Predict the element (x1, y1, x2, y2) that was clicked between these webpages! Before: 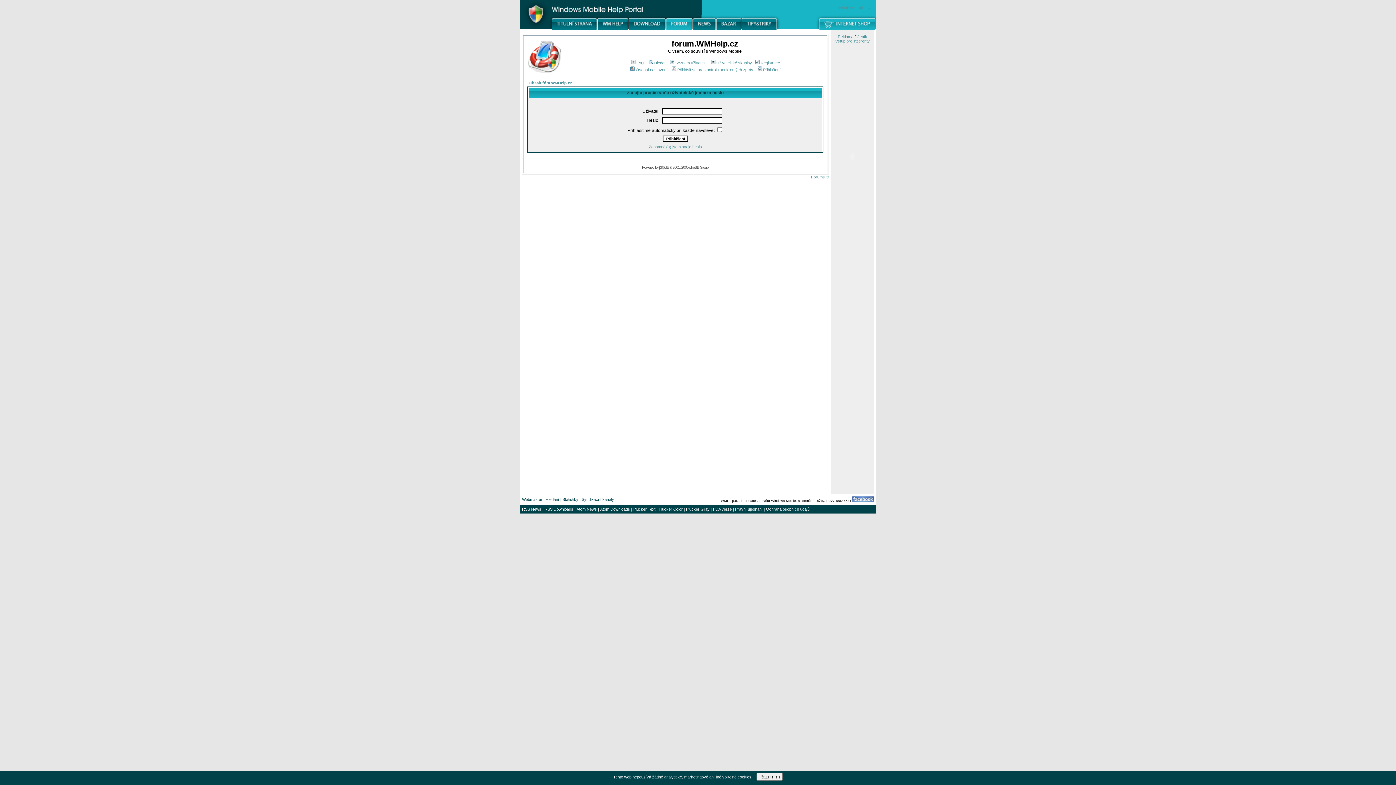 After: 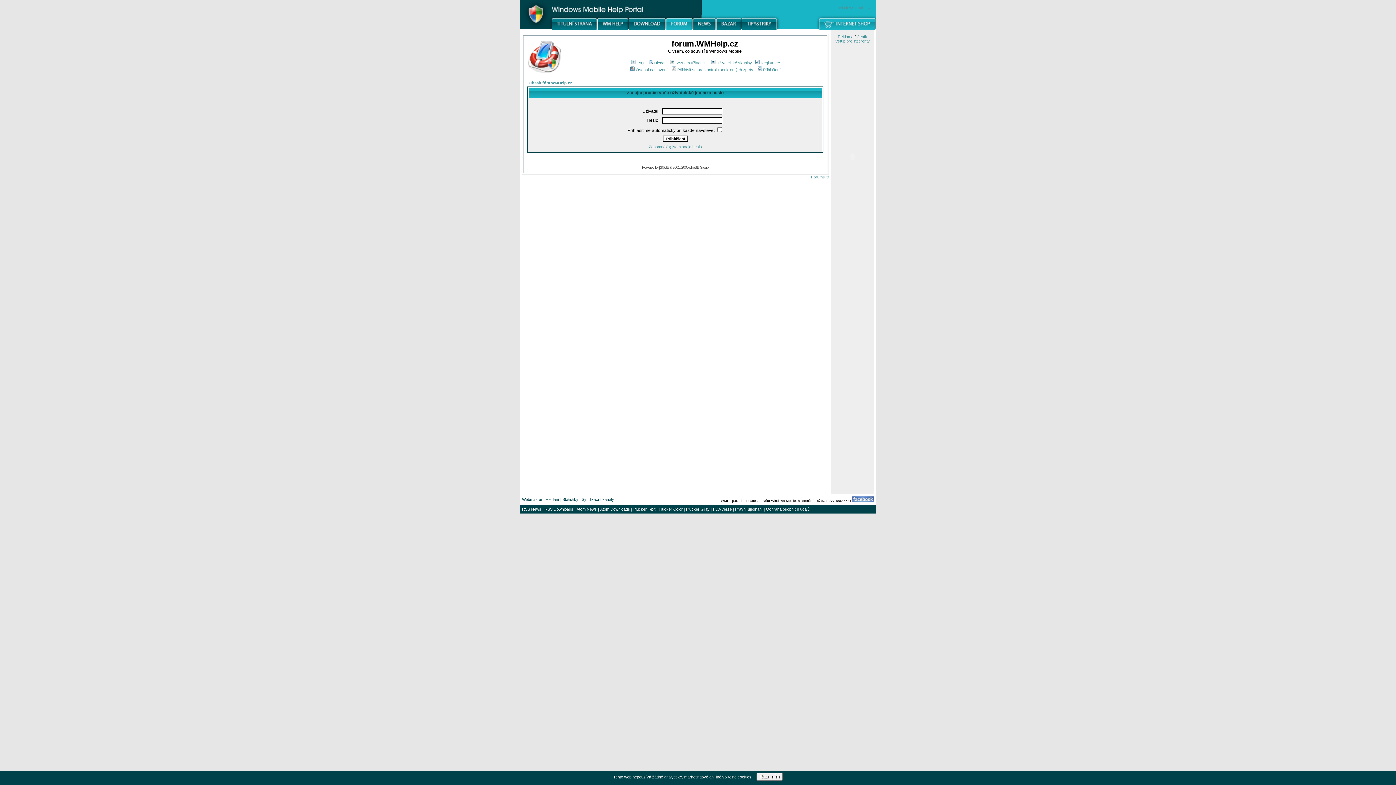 Action: bbox: (756, 67, 780, 72) label: Přihlášení